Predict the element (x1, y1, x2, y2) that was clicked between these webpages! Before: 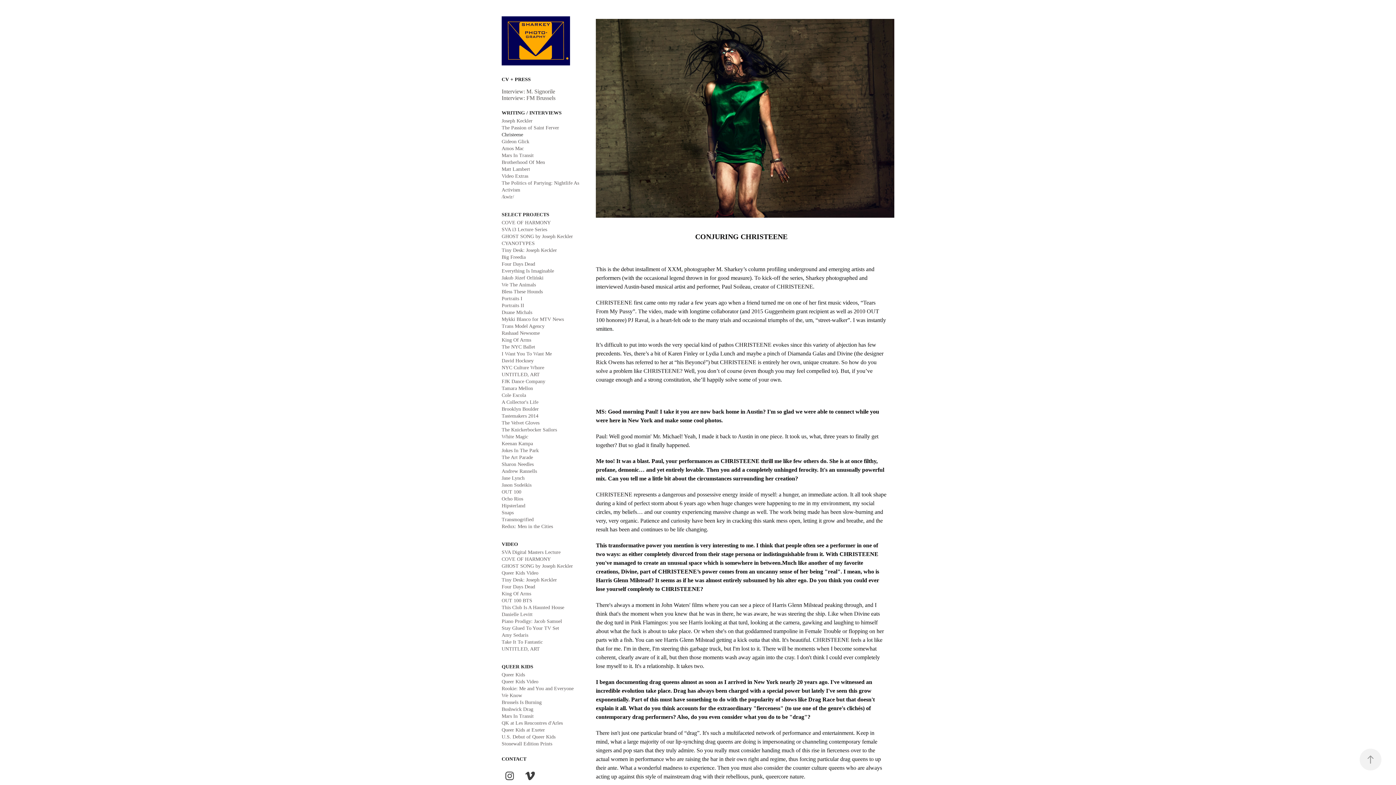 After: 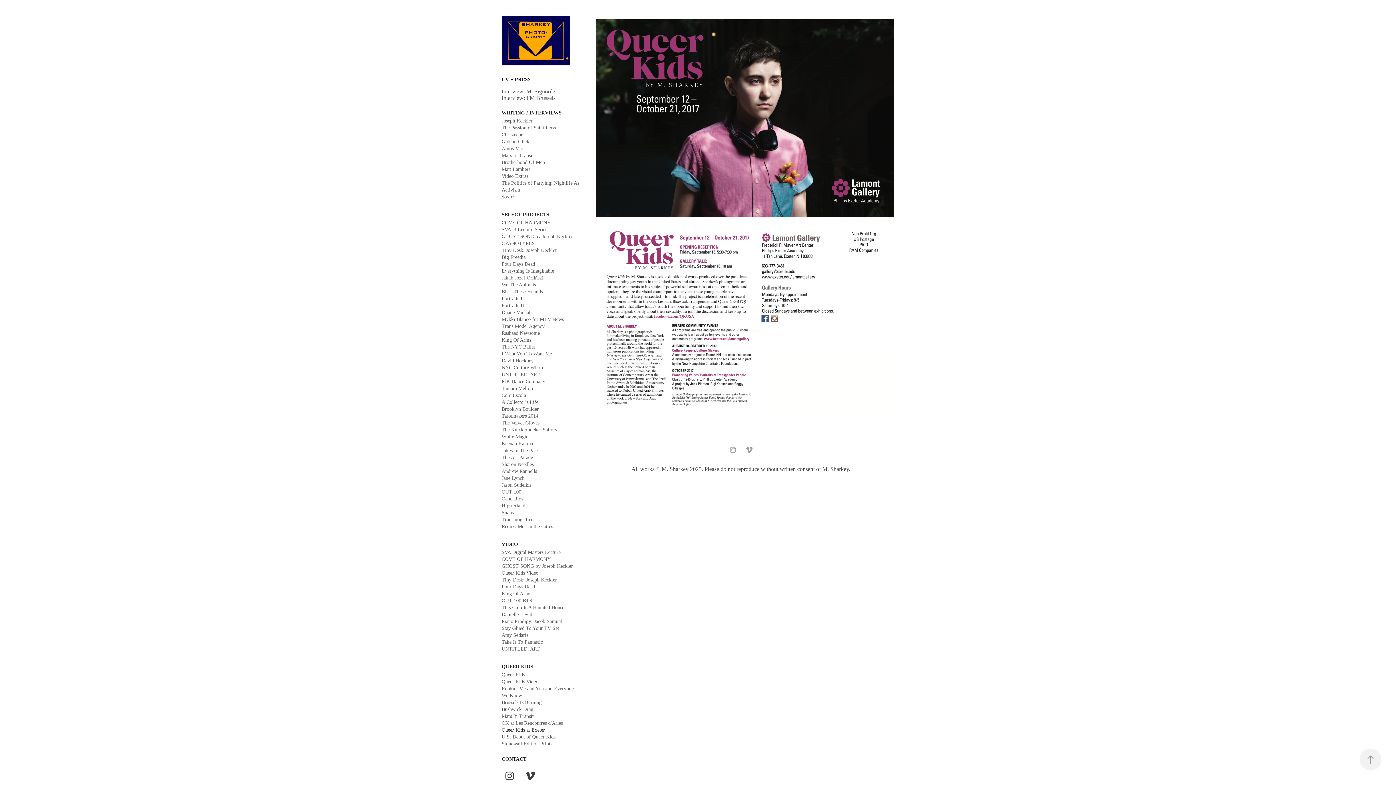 Action: bbox: (501, 727, 545, 732) label: Queer Kids at Exeter